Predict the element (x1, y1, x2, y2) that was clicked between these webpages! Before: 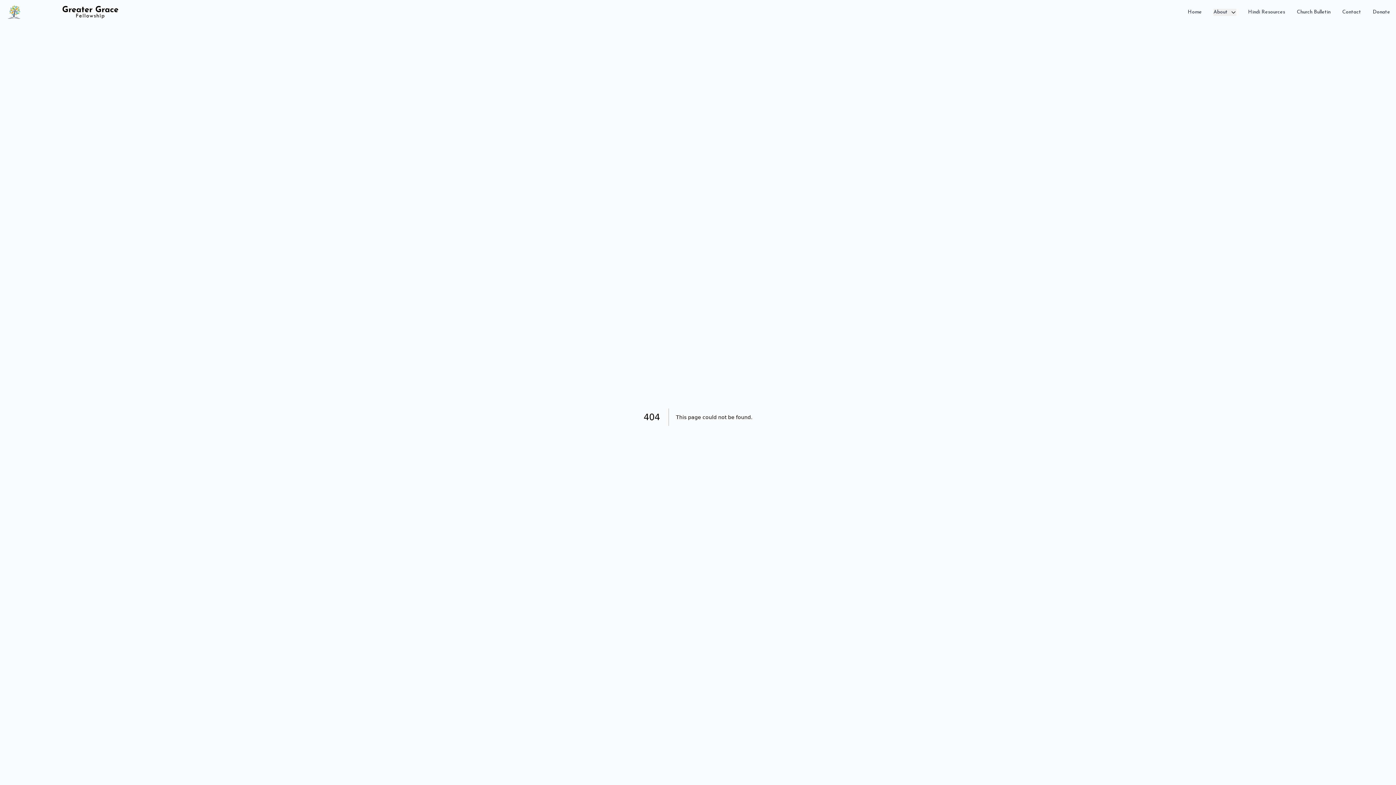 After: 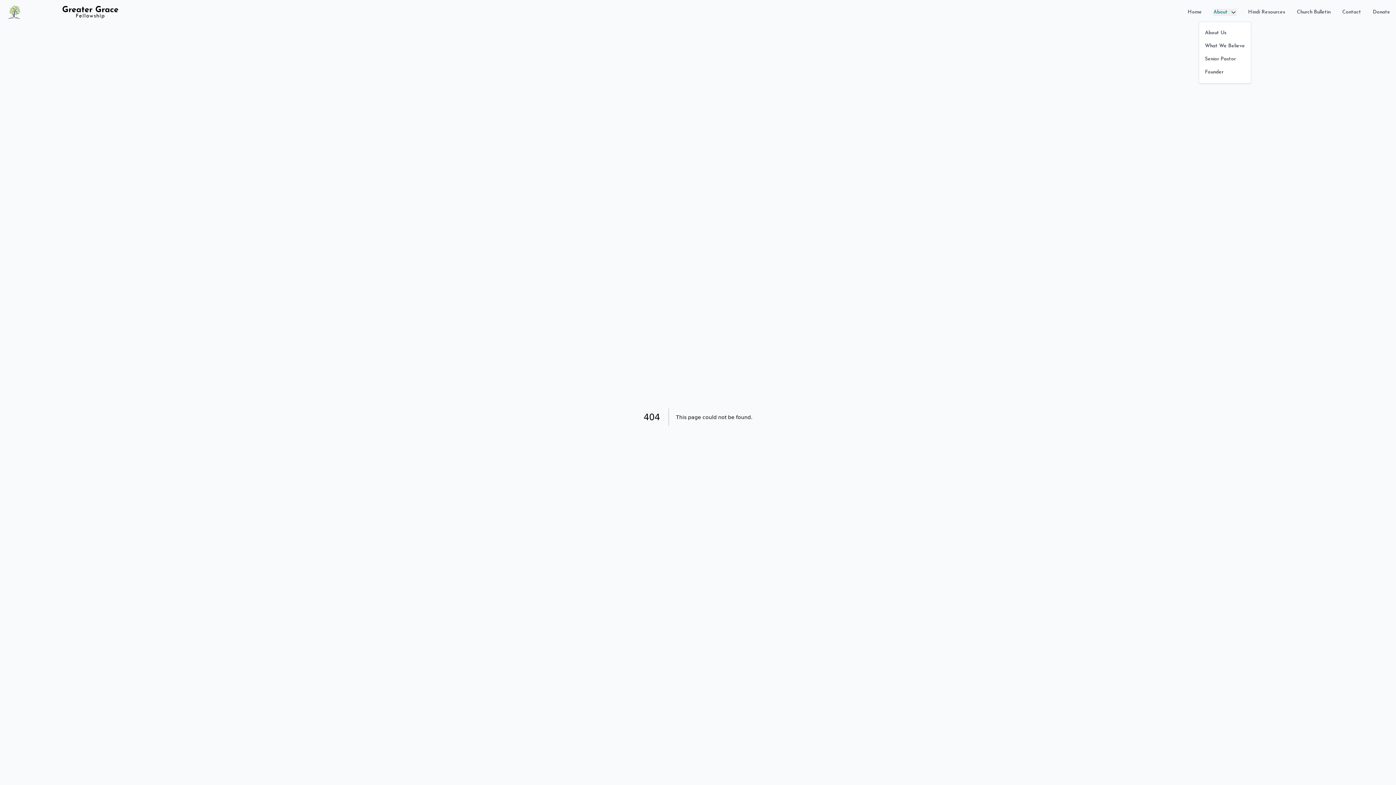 Action: label: About bbox: (1213, 8, 1236, 16)